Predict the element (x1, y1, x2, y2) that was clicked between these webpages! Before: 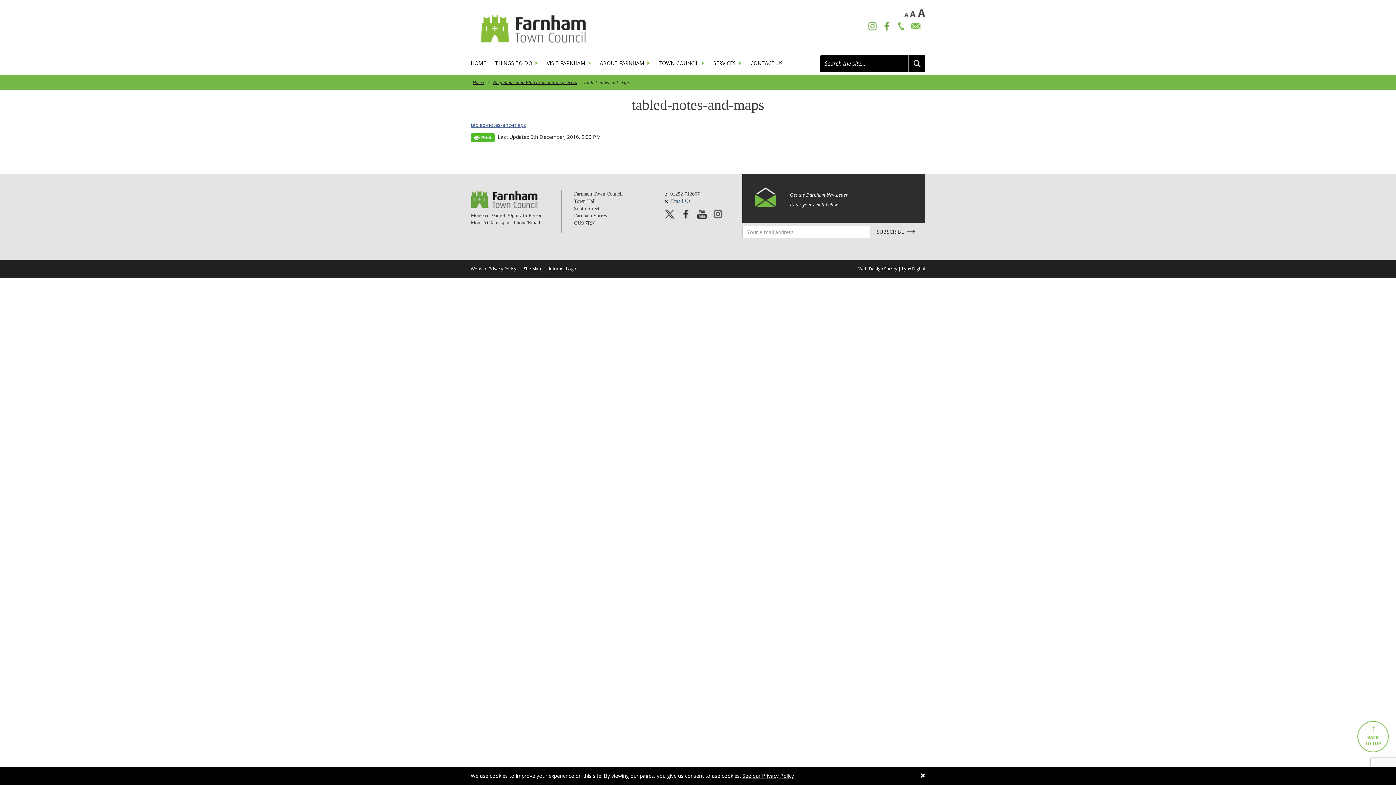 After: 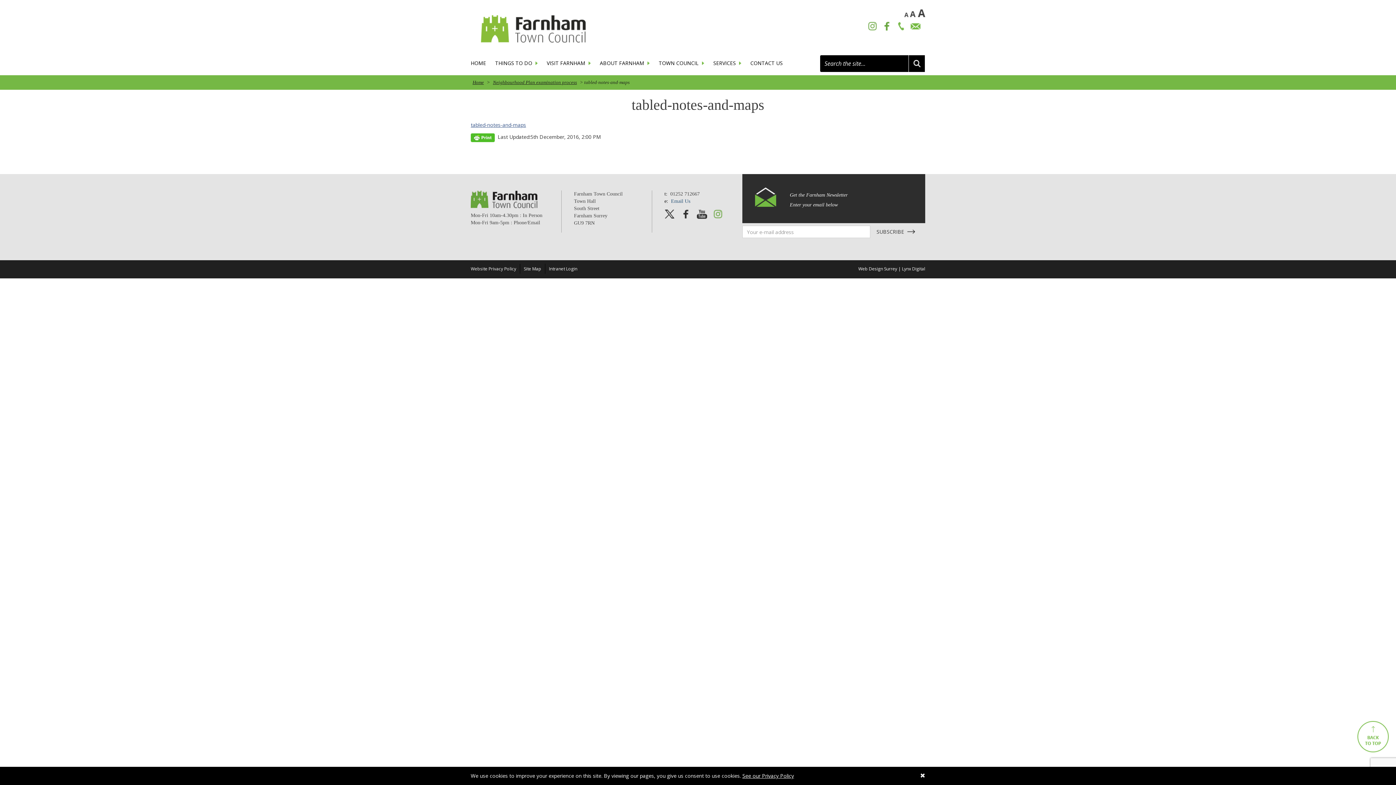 Action: label: Instagram bbox: (712, 208, 723, 219)